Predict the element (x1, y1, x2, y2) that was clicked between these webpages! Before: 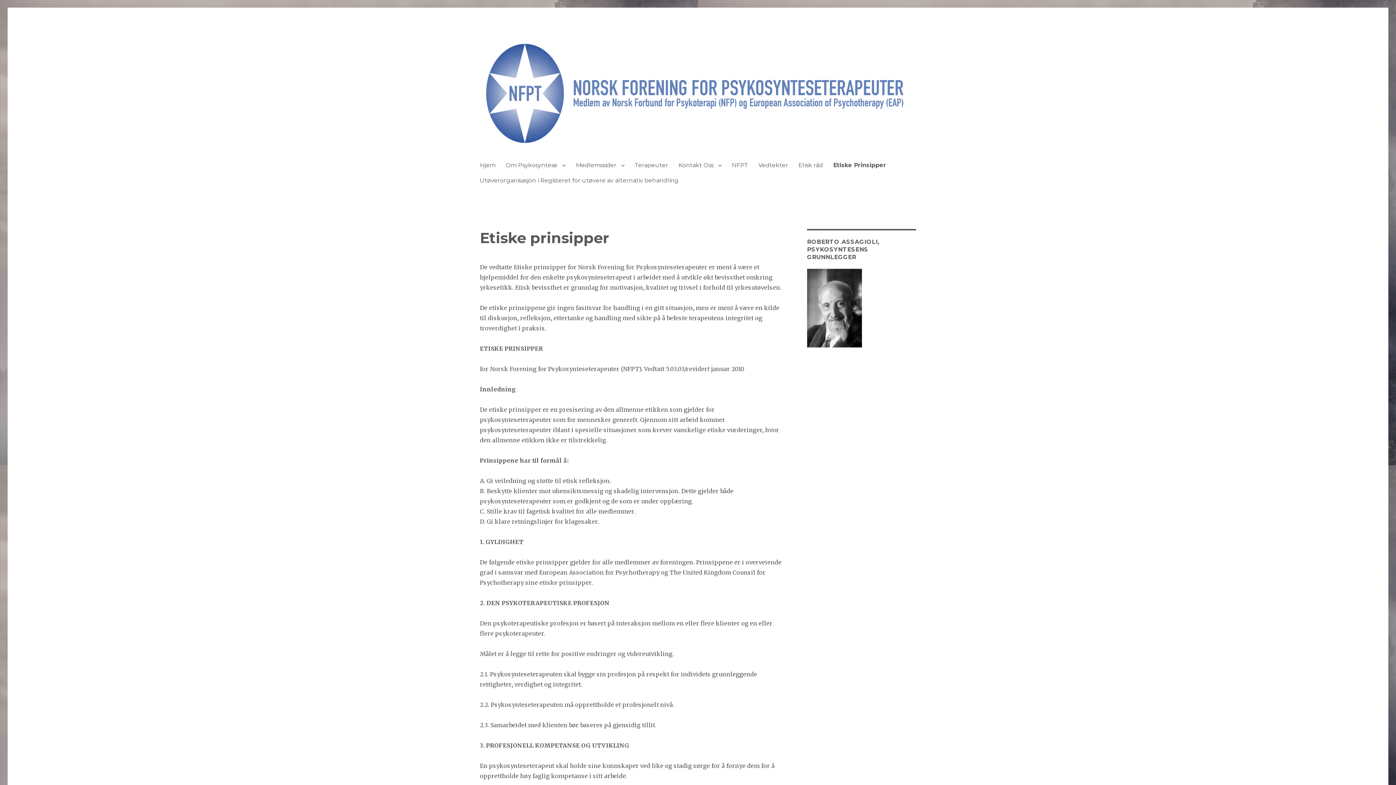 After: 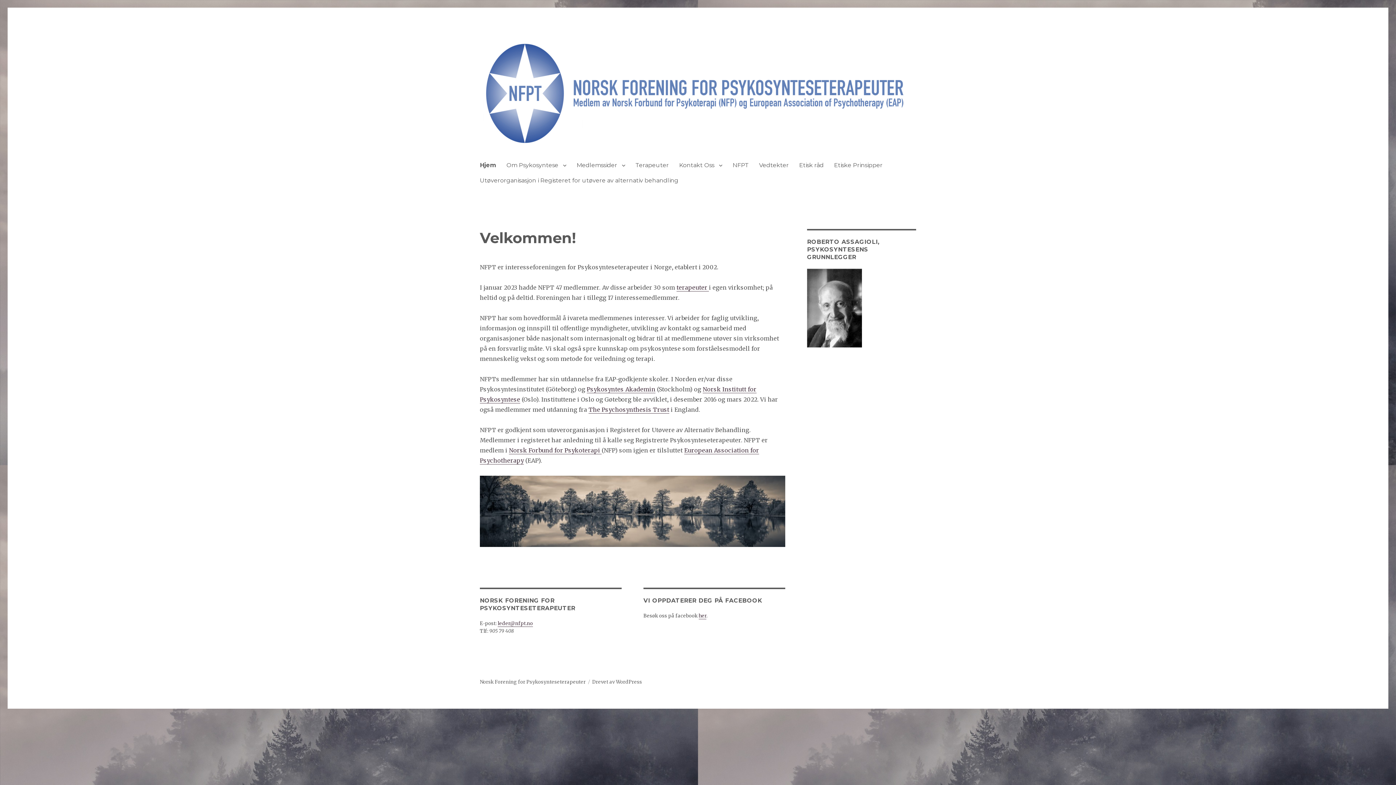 Action: bbox: (474, 157, 500, 173) label: Hjem